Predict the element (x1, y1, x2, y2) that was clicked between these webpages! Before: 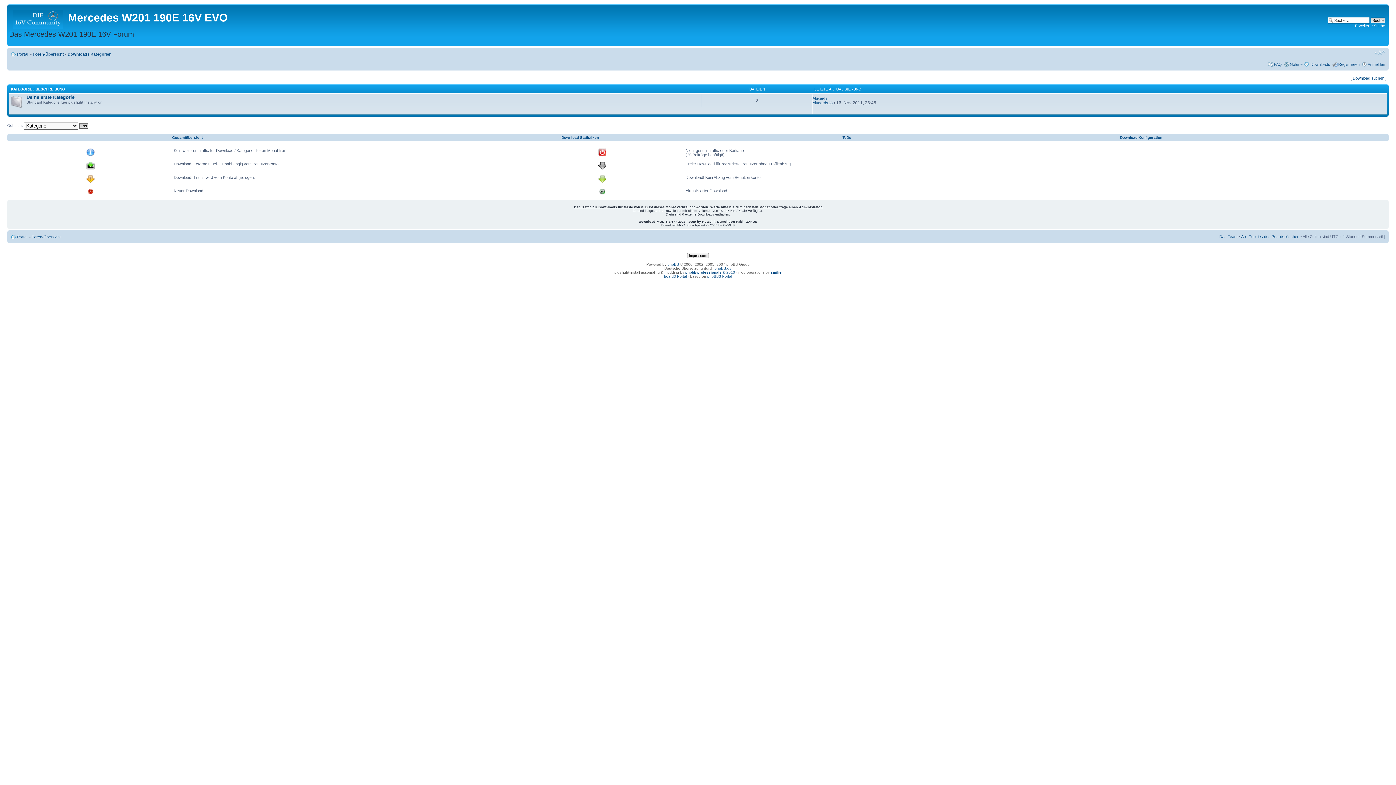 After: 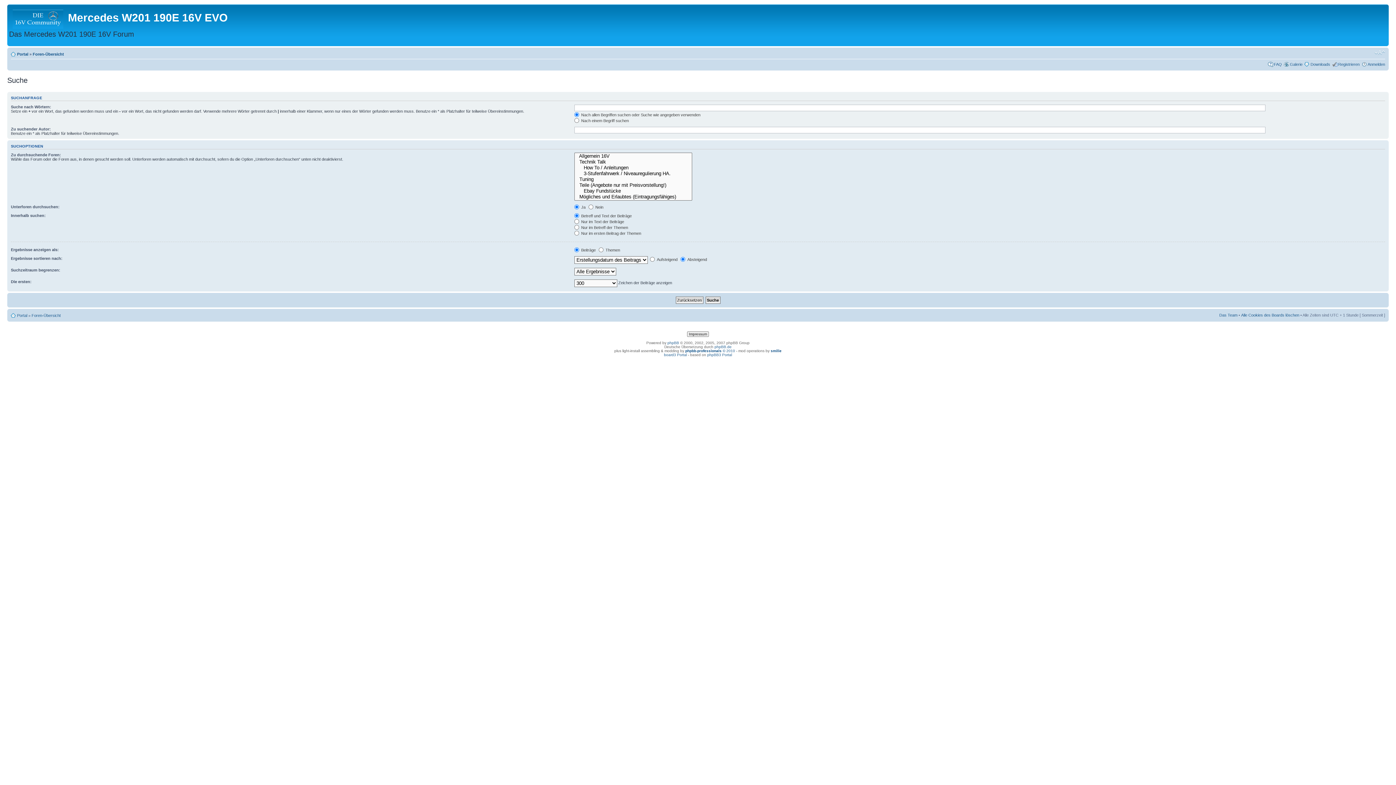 Action: bbox: (1355, 23, 1385, 28) label: Erweiterte Suche